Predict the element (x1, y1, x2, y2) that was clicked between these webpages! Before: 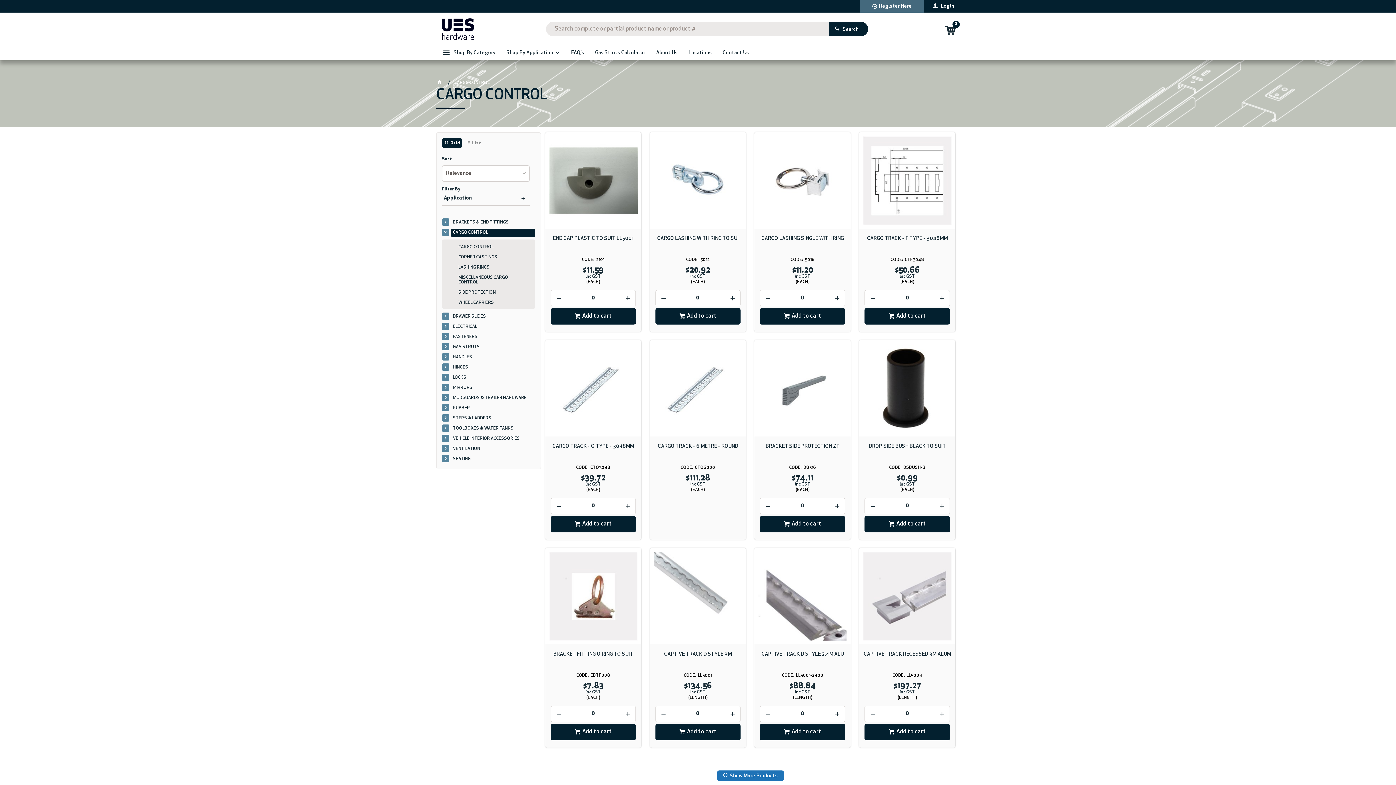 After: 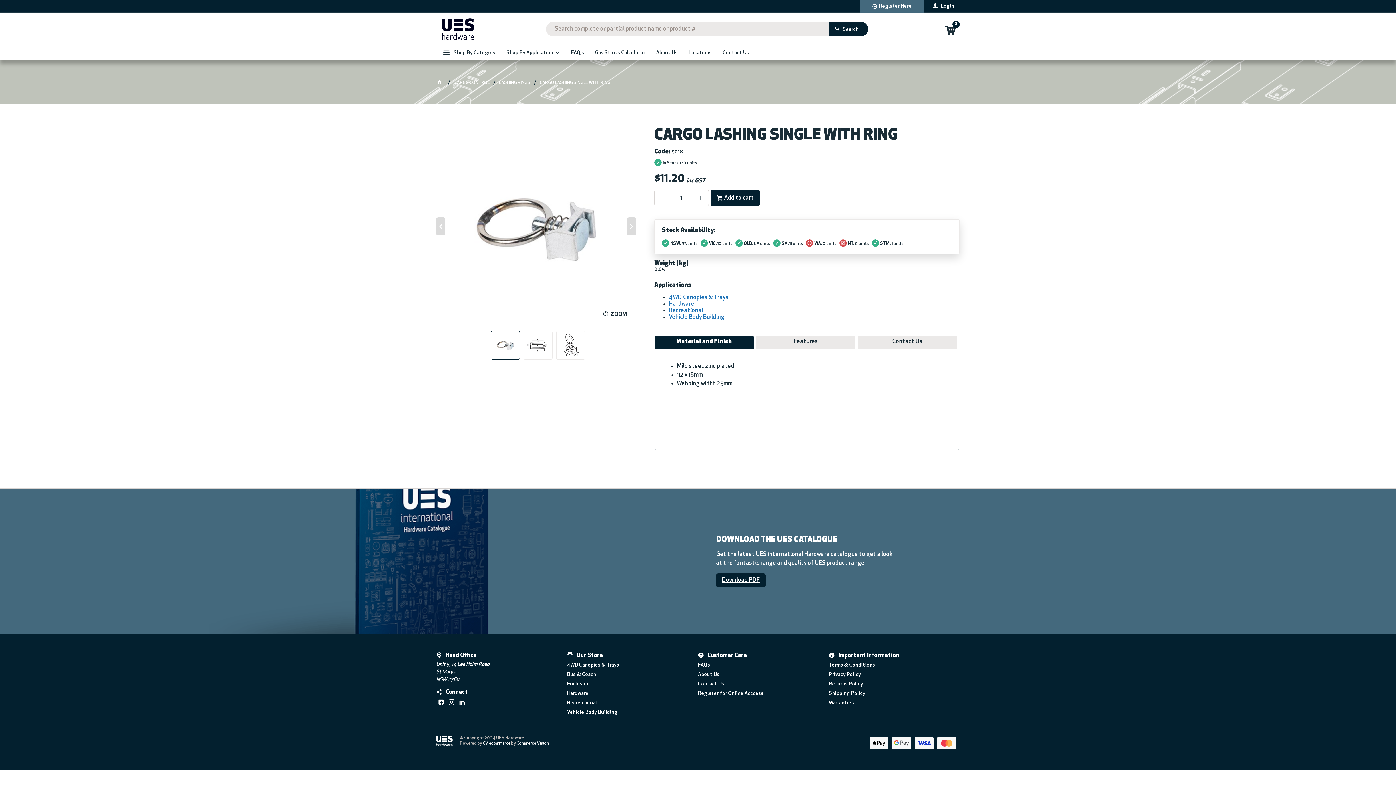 Action: bbox: (758, 235, 847, 241) label: CARGO LASHING SINGLE WITH RING